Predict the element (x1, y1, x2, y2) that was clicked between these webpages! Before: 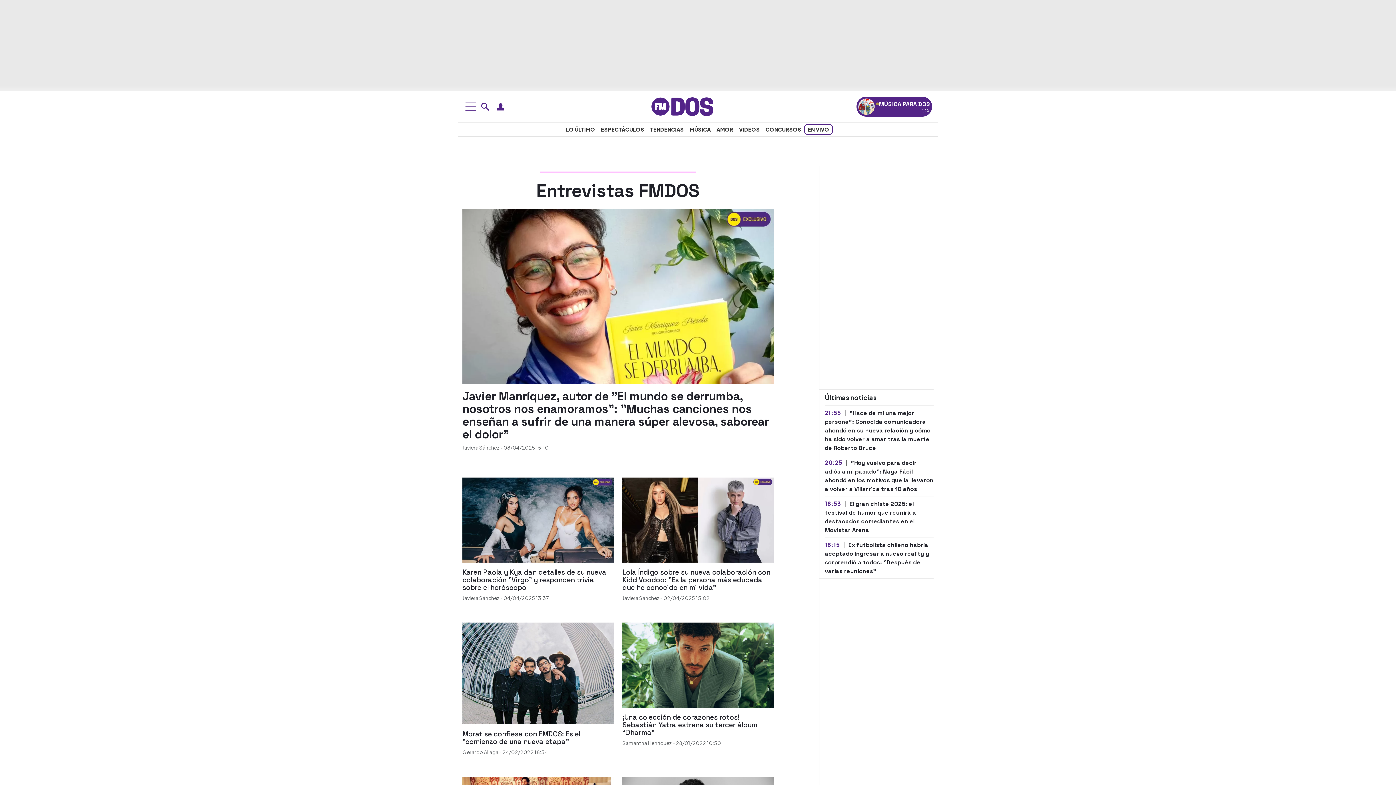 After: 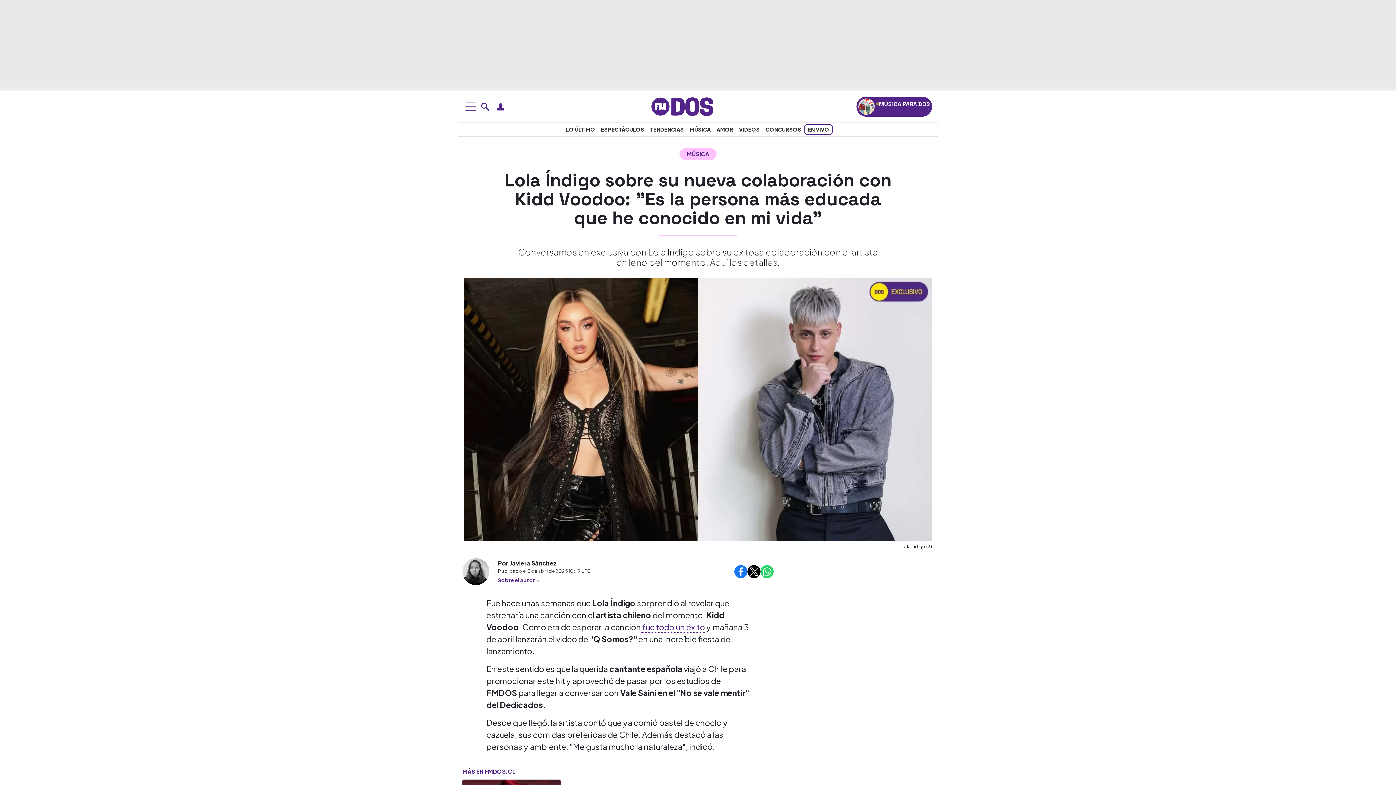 Action: label: Lola Índigo sobre su nueva colaboración con Kidd Voodoo: "Es la persona más educada que he conocido en mi vida" bbox: (622, 568, 773, 591)